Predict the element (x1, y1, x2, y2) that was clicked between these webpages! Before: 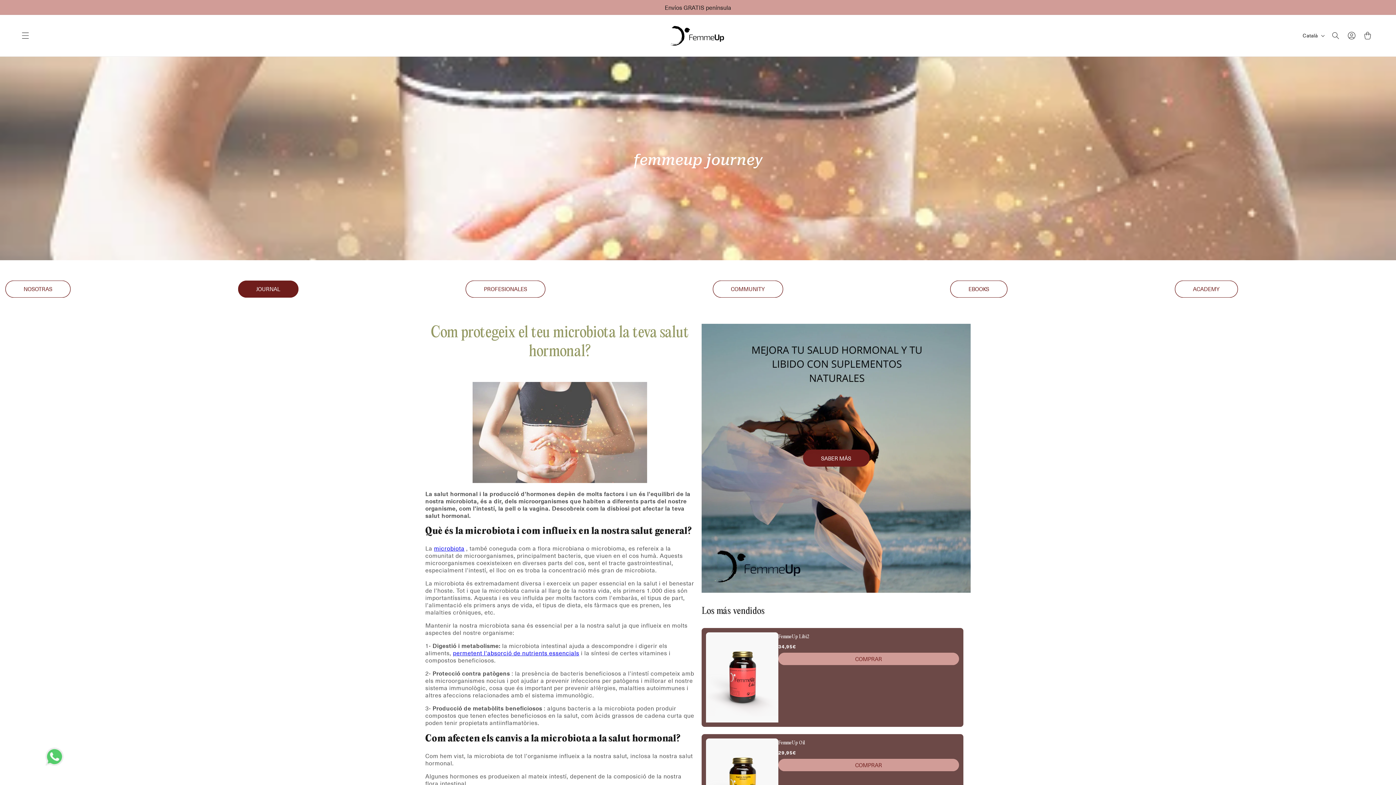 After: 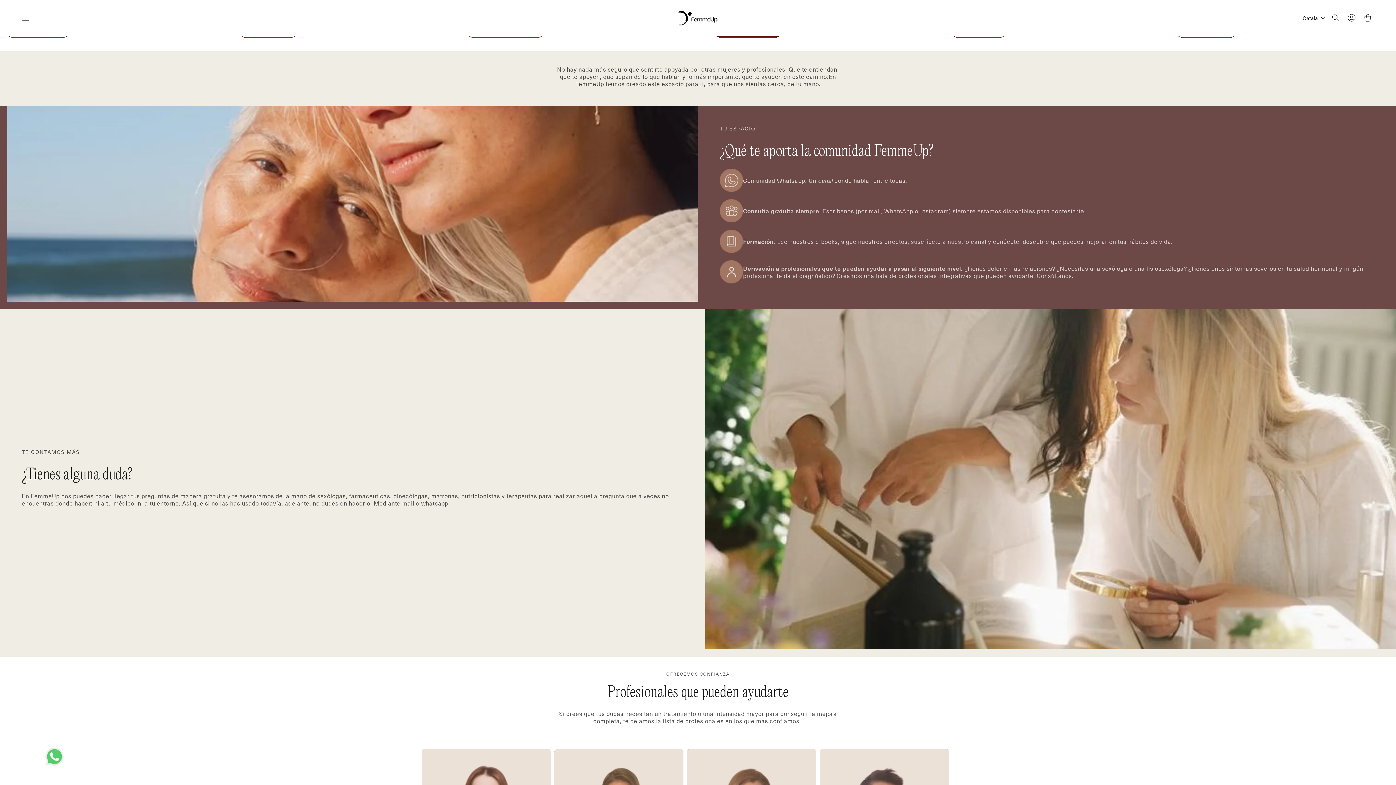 Action: label: COMMUNITY bbox: (712, 280, 783, 297)